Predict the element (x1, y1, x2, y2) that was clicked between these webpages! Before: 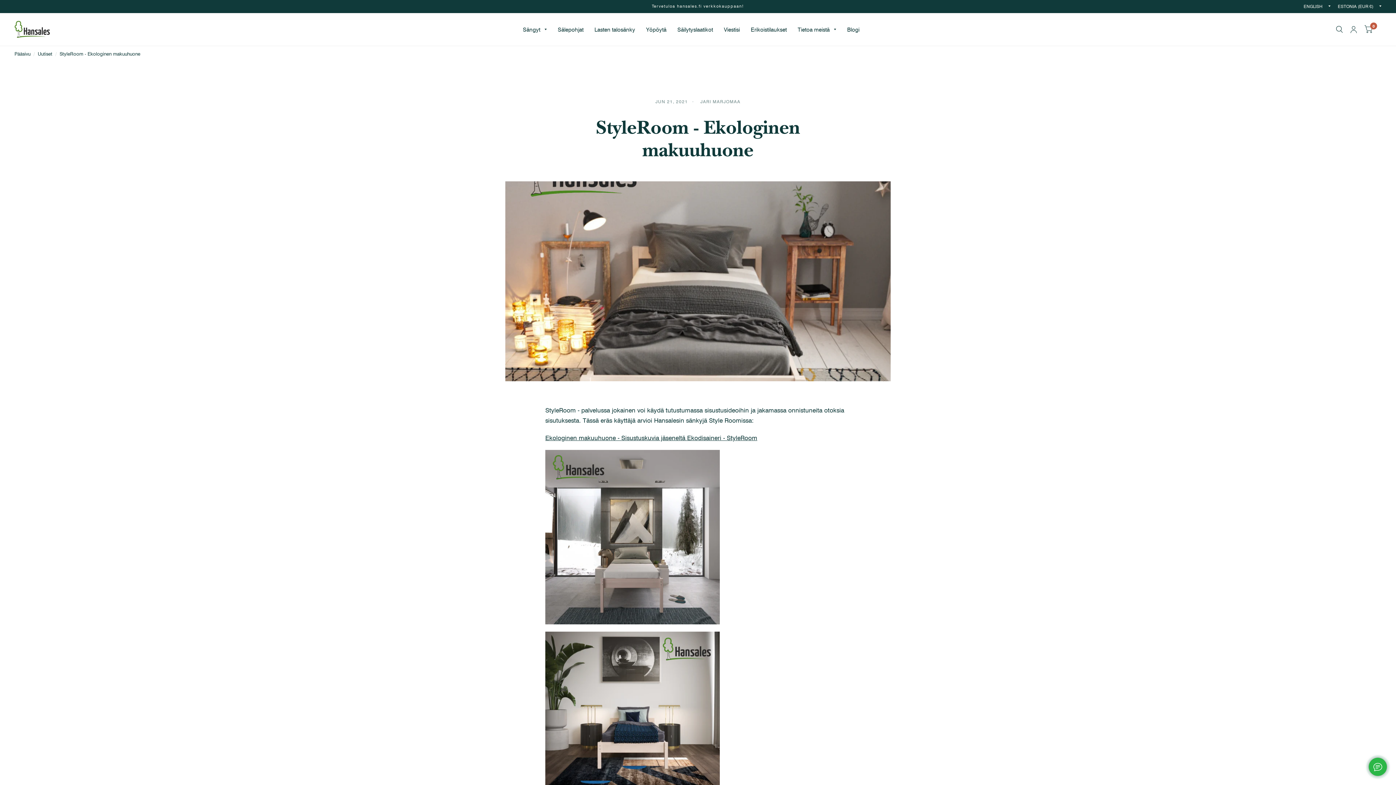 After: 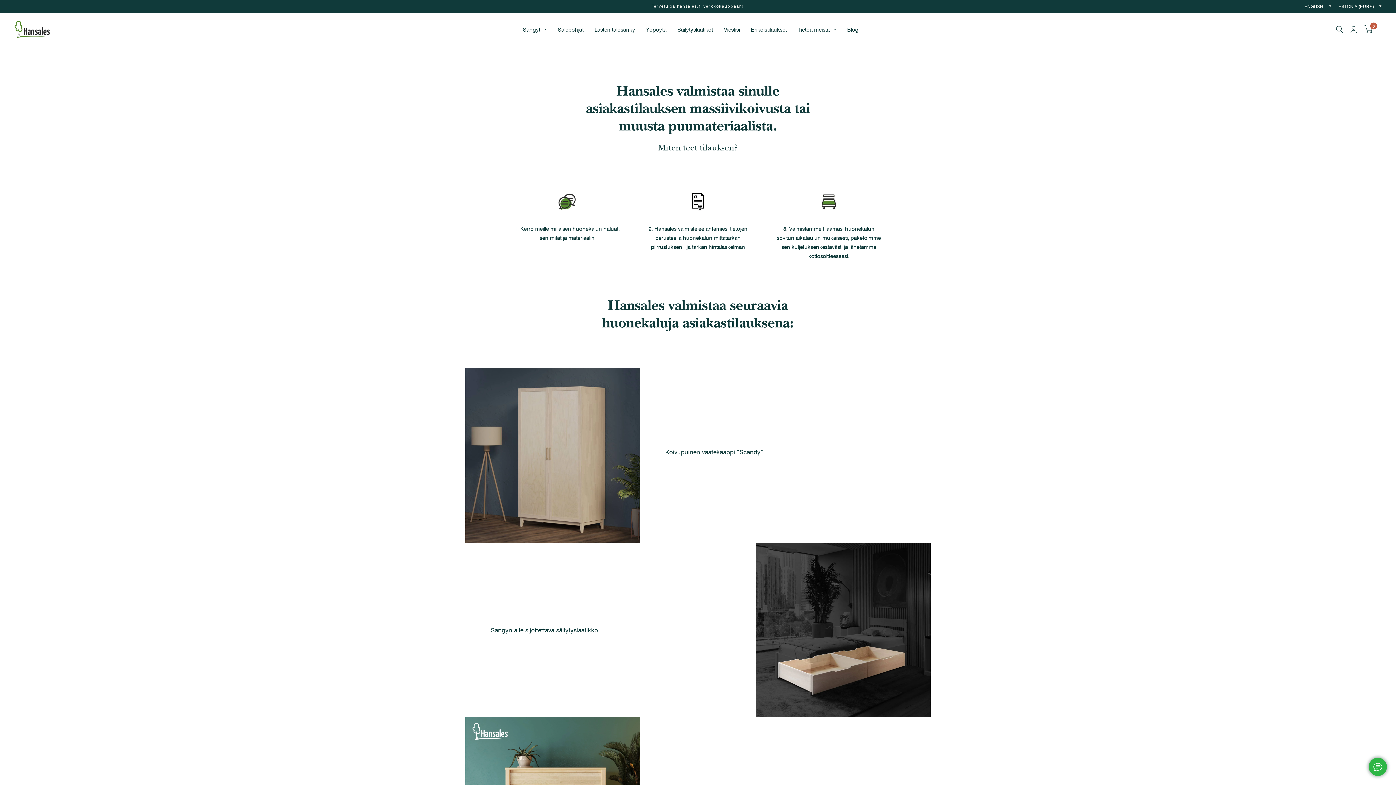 Action: label: Erikoistilaukset bbox: (750, 21, 786, 37)